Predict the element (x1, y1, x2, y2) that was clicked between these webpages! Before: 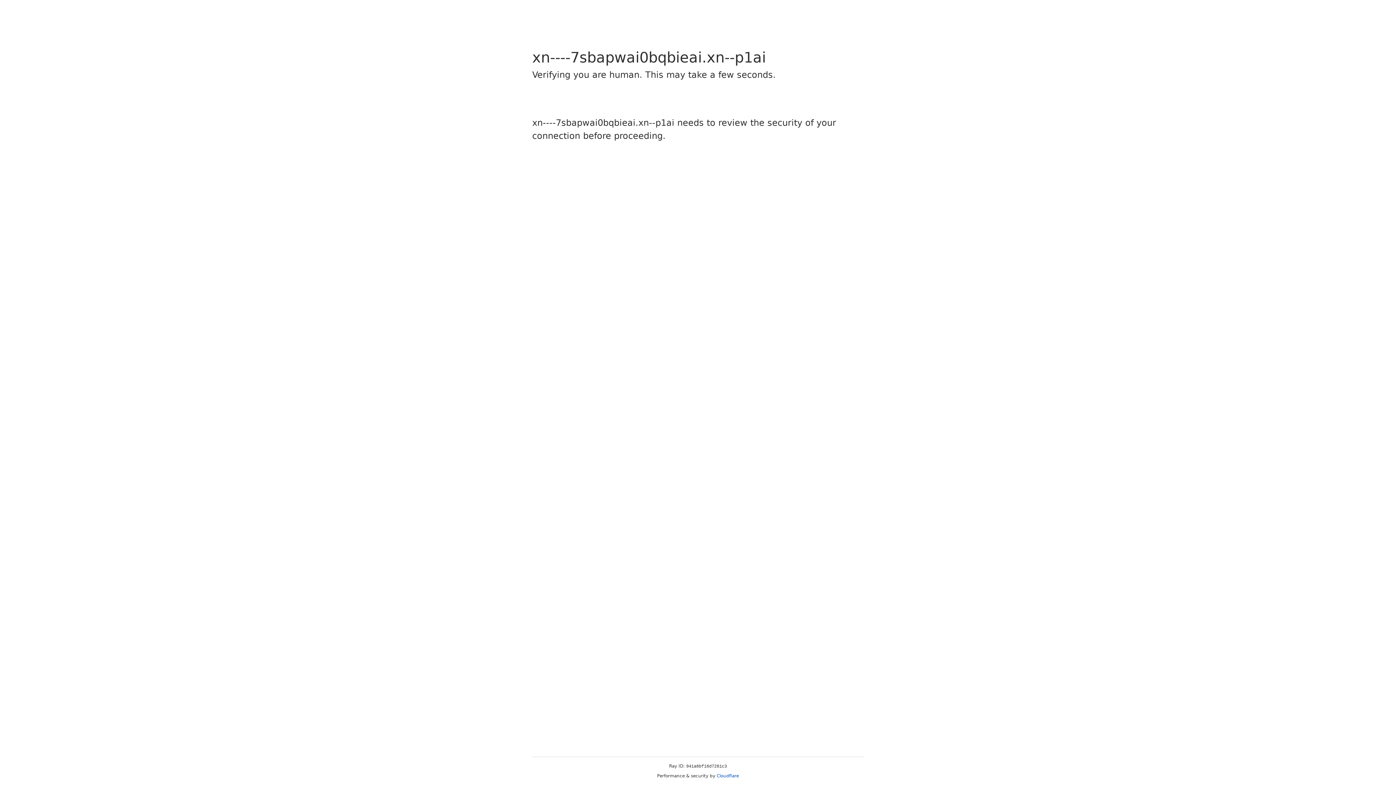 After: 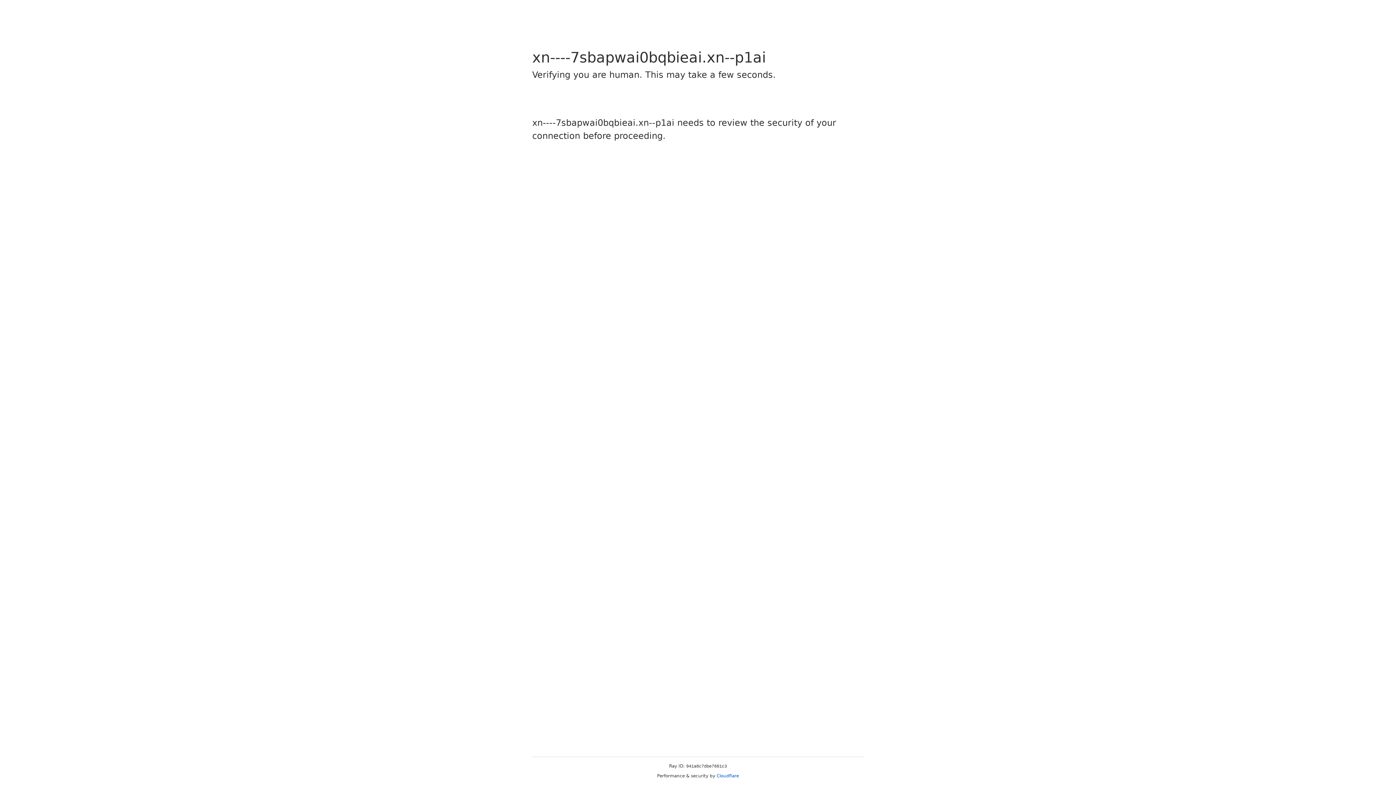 Action: bbox: (716, 773, 739, 778) label: Cloudflare